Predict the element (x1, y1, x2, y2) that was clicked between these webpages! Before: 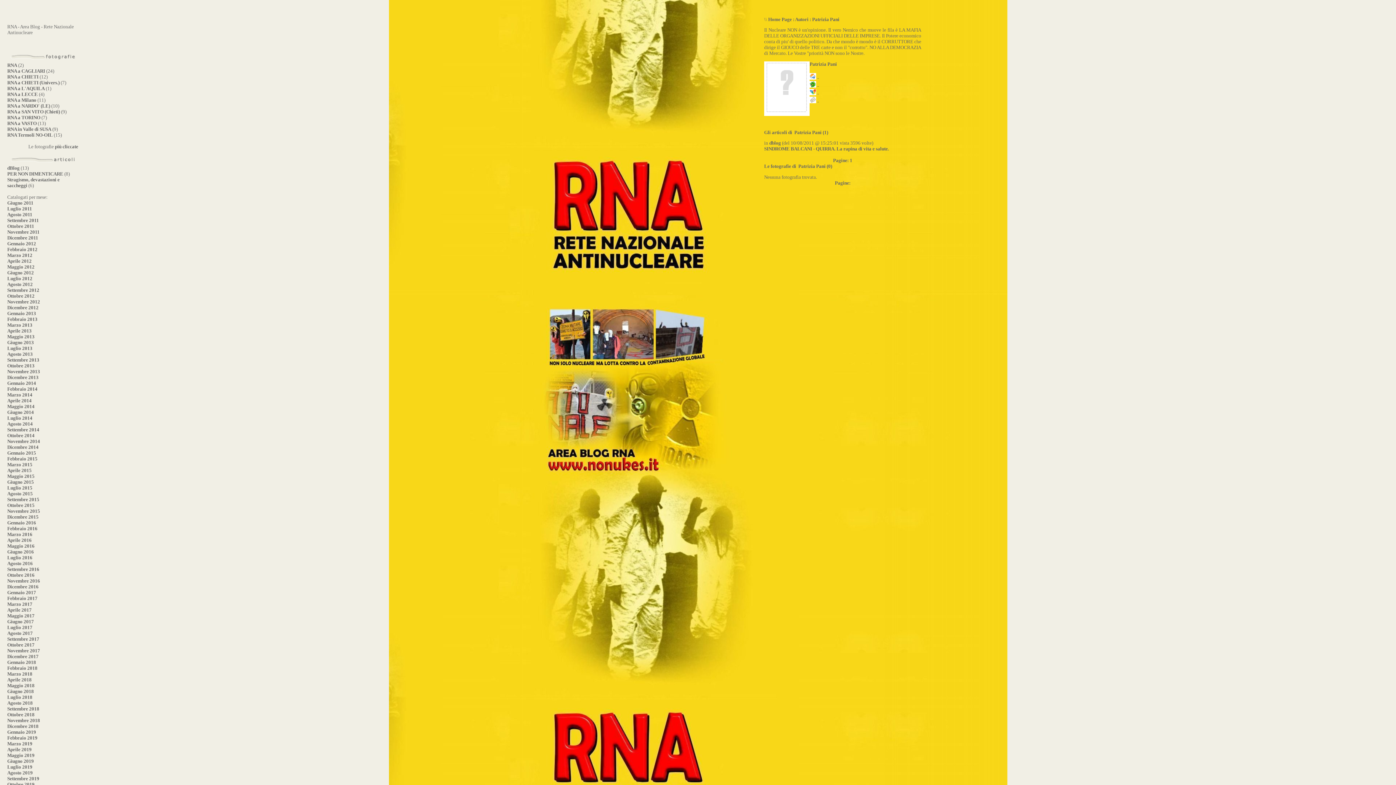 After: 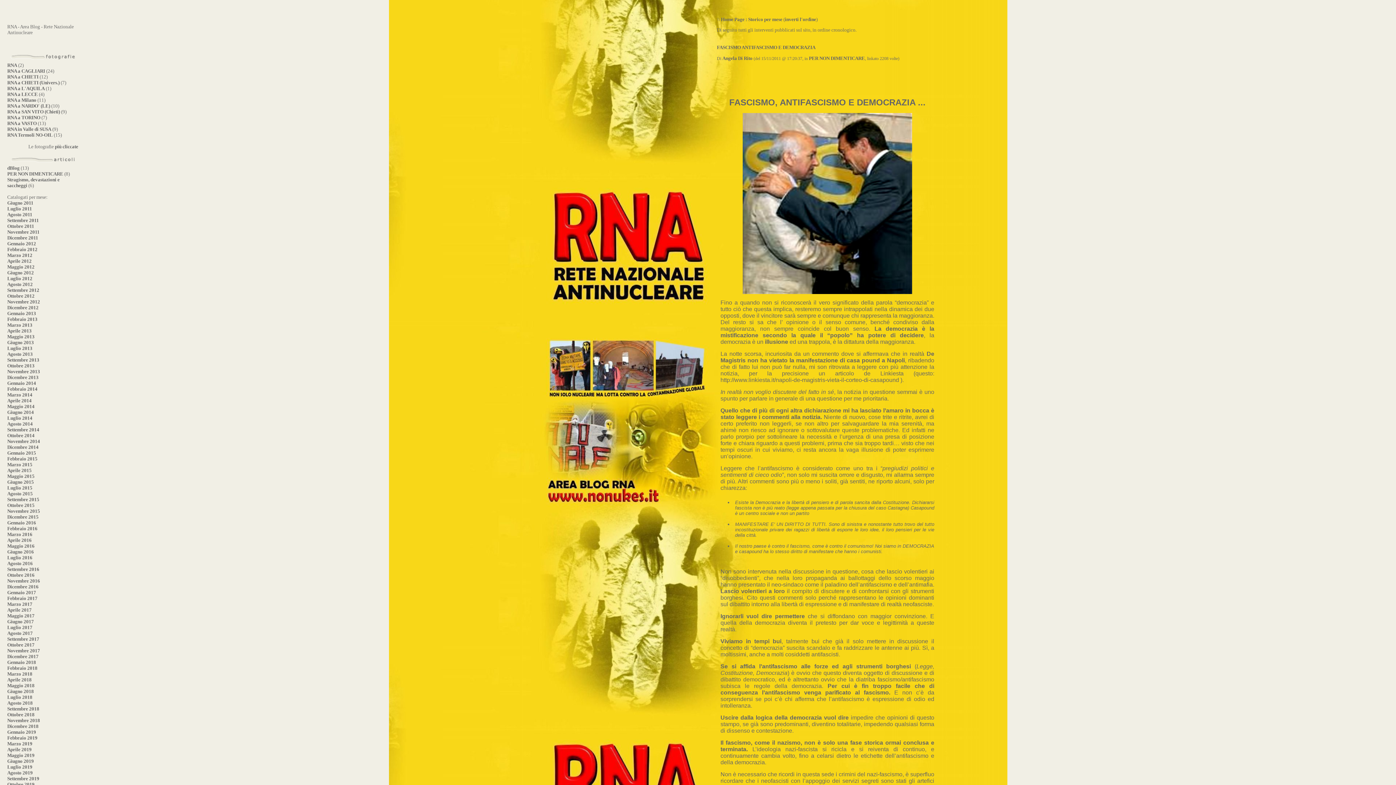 Action: label: Novembre 2011 bbox: (7, 229, 39, 234)